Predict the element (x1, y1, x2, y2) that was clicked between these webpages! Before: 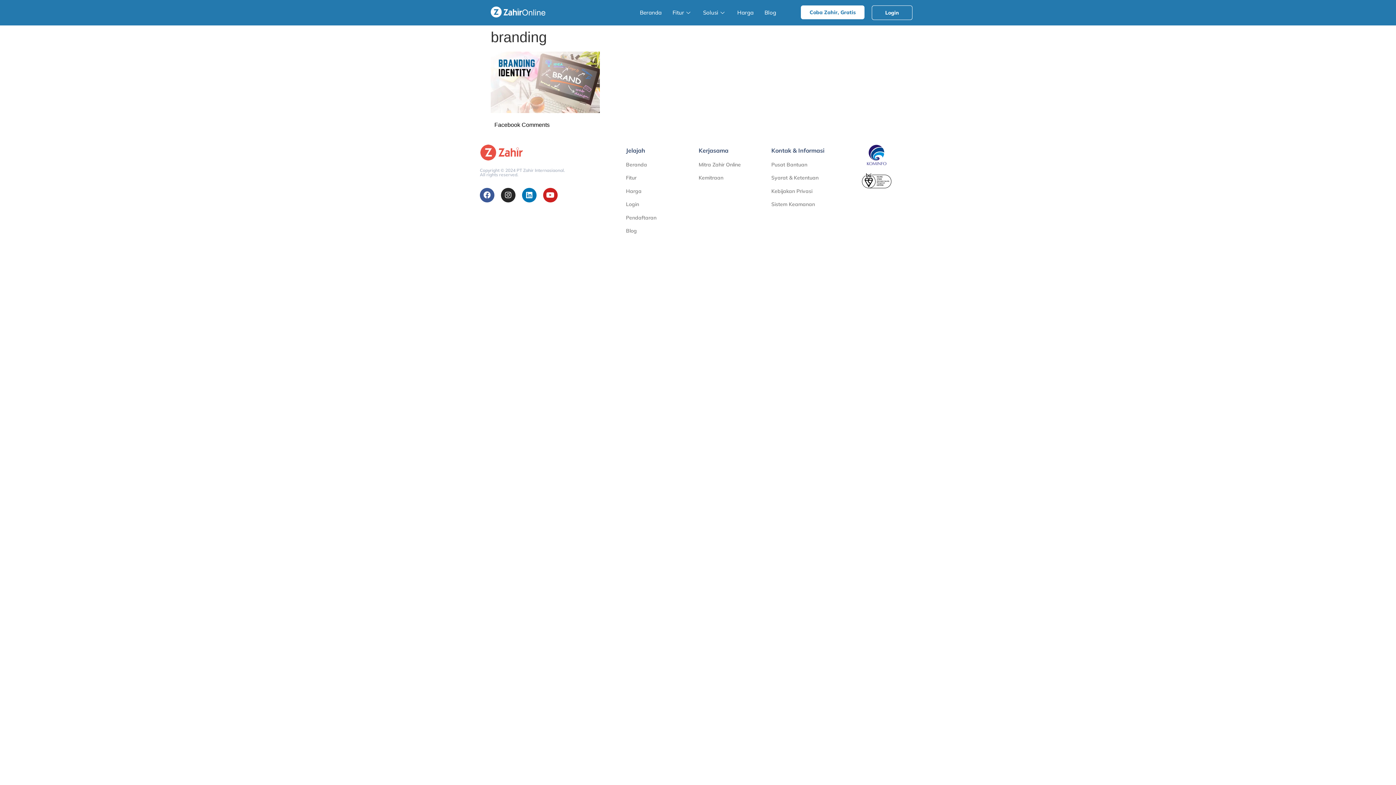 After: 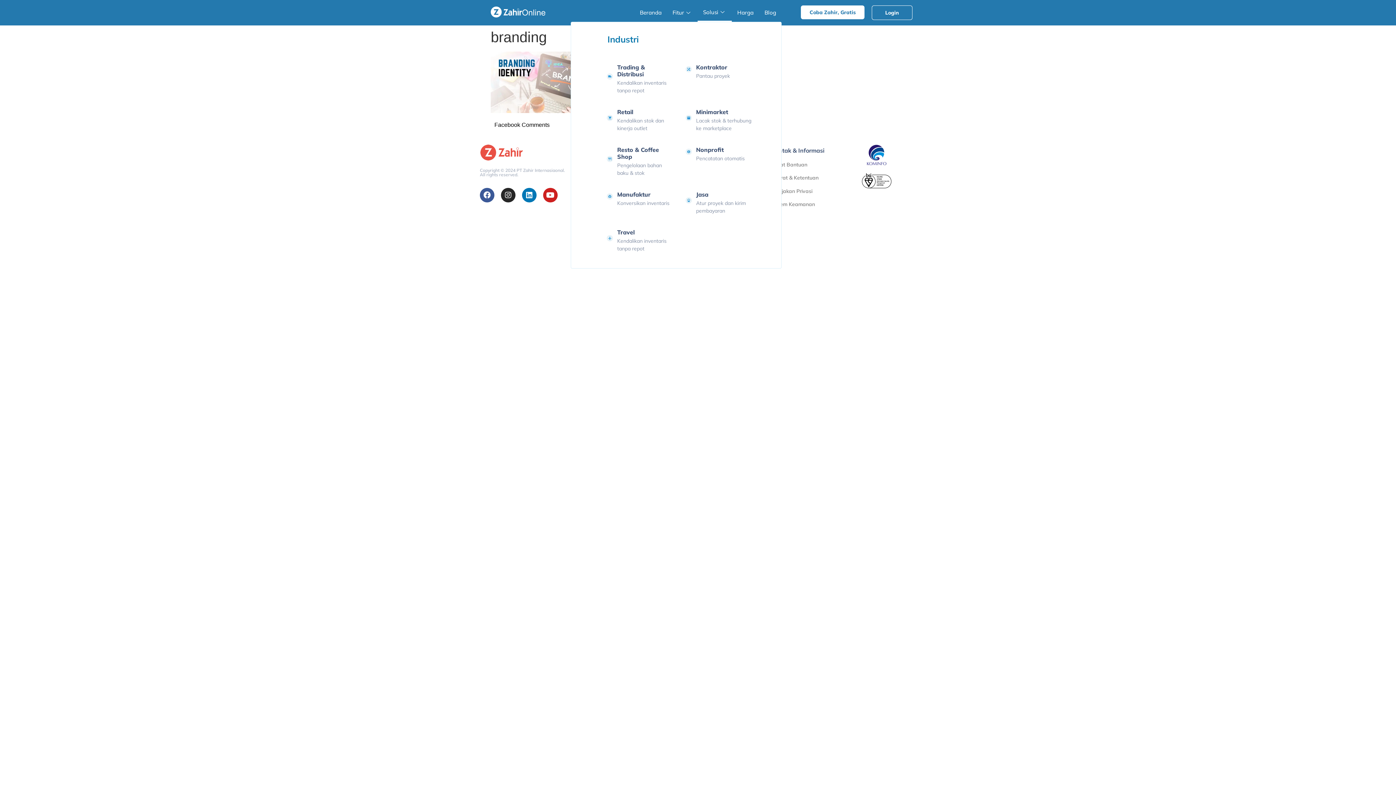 Action: bbox: (697, 3, 732, 21) label: Solusi